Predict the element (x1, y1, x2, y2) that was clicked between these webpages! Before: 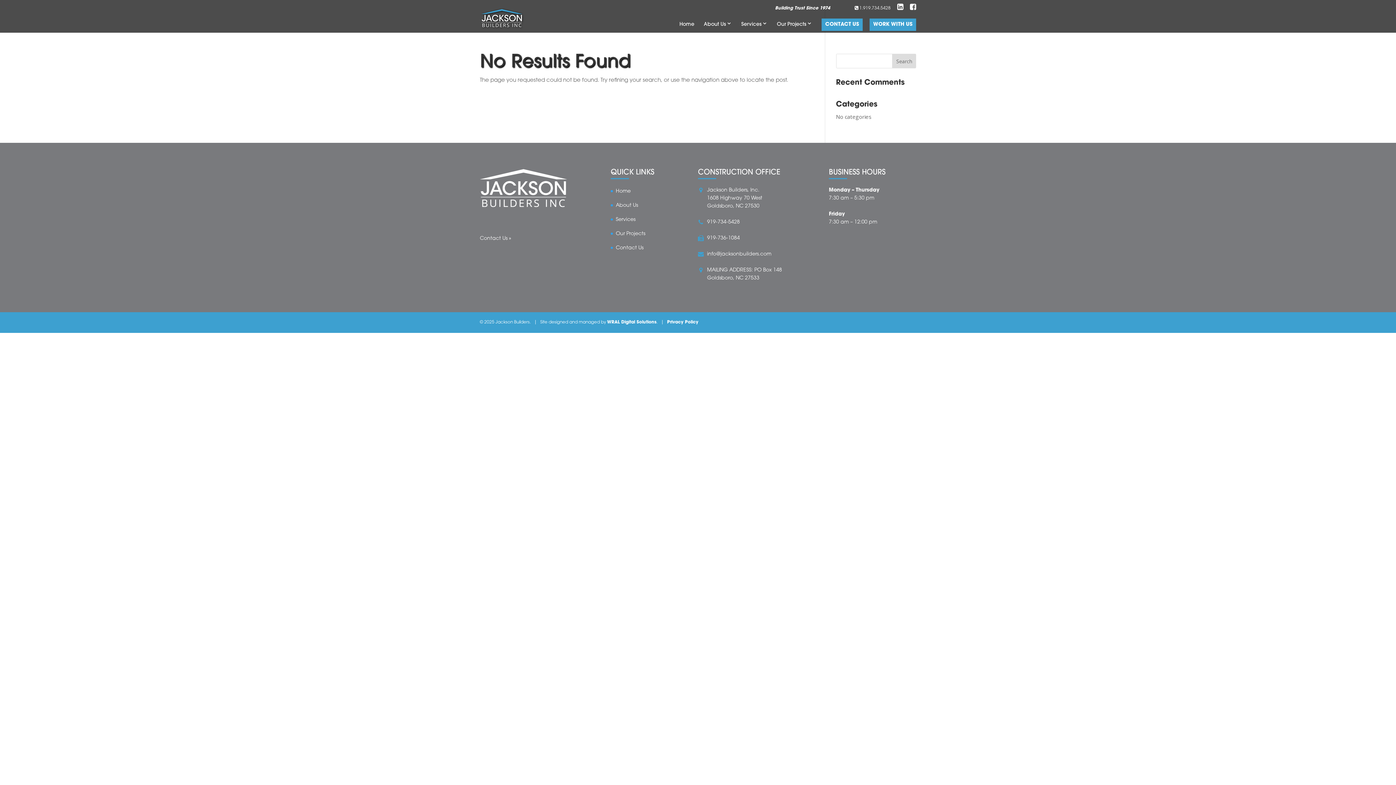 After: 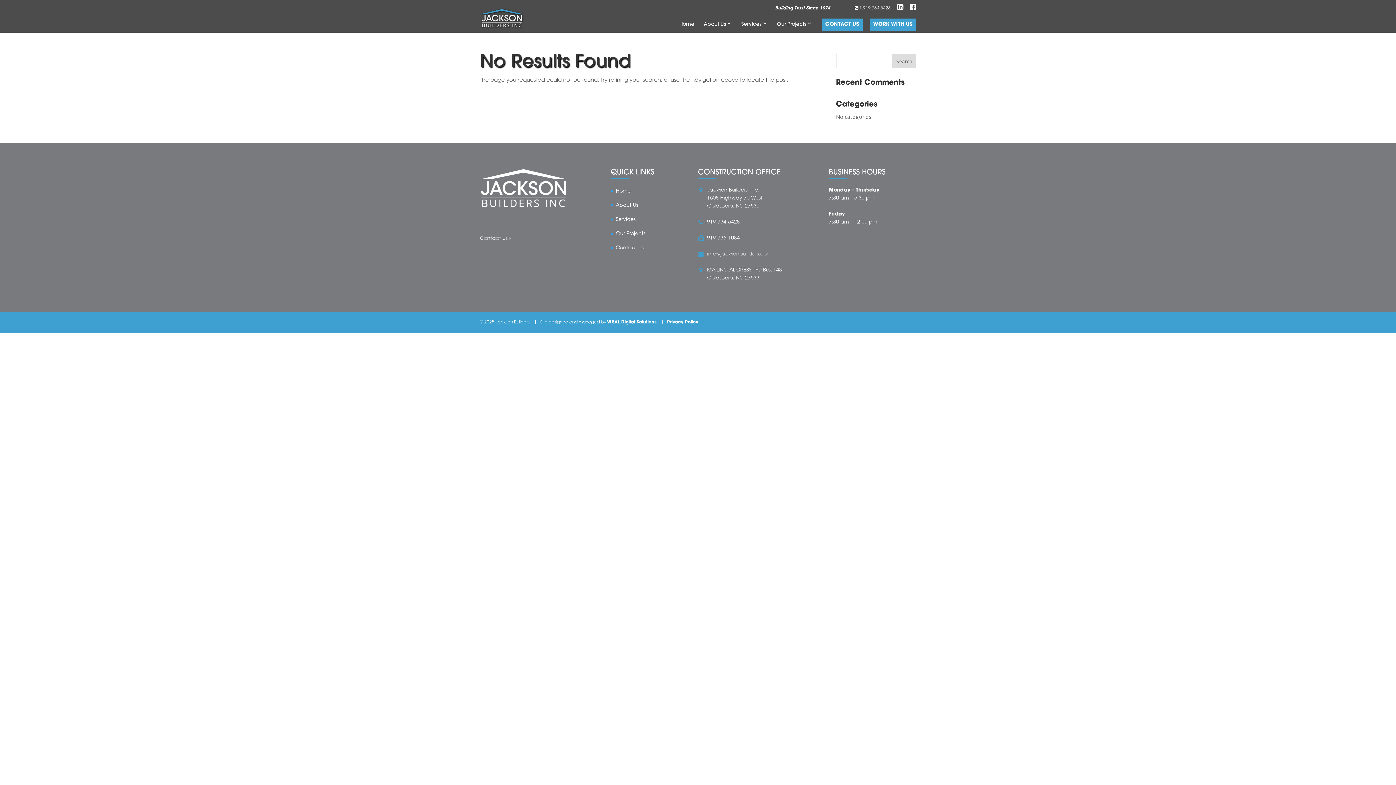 Action: bbox: (707, 251, 771, 257) label: info@jacksonbuilders.com